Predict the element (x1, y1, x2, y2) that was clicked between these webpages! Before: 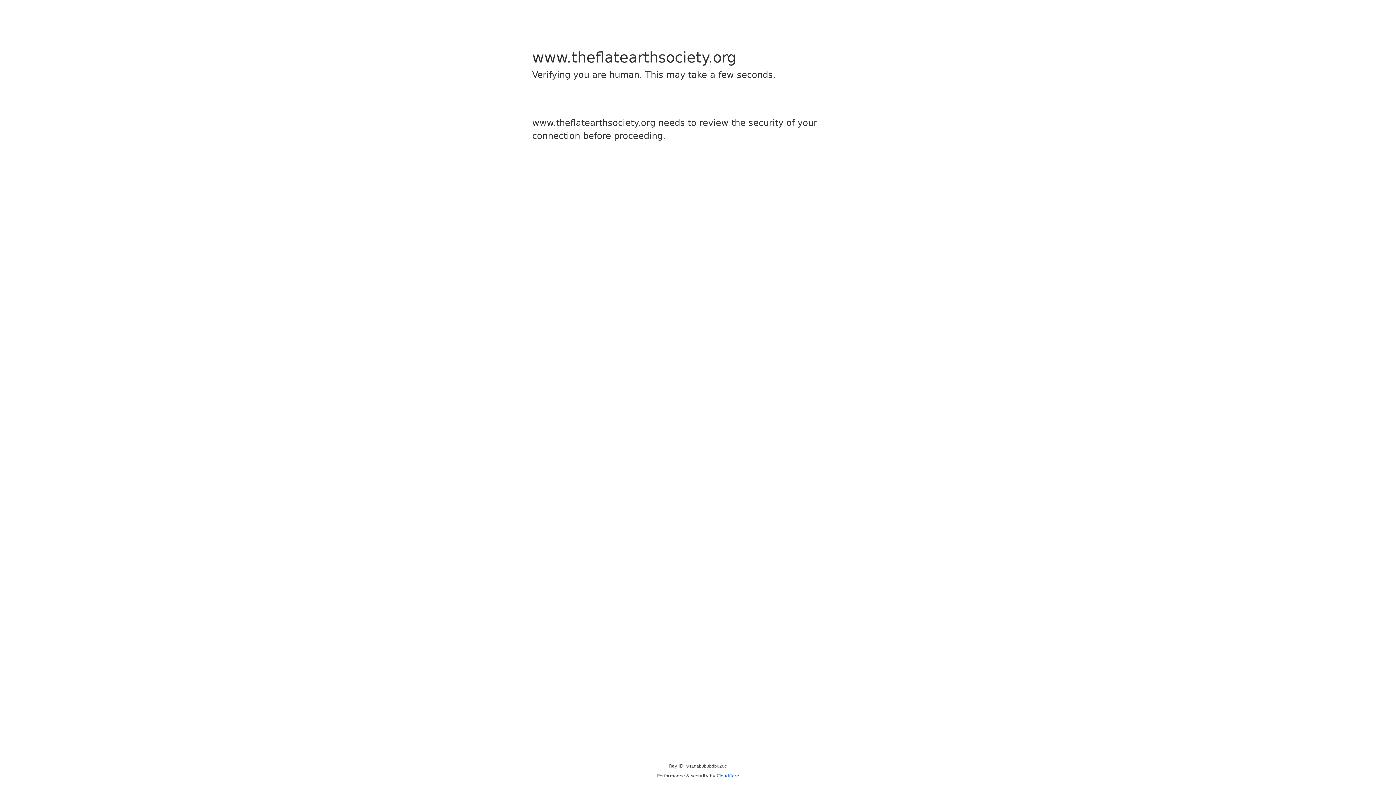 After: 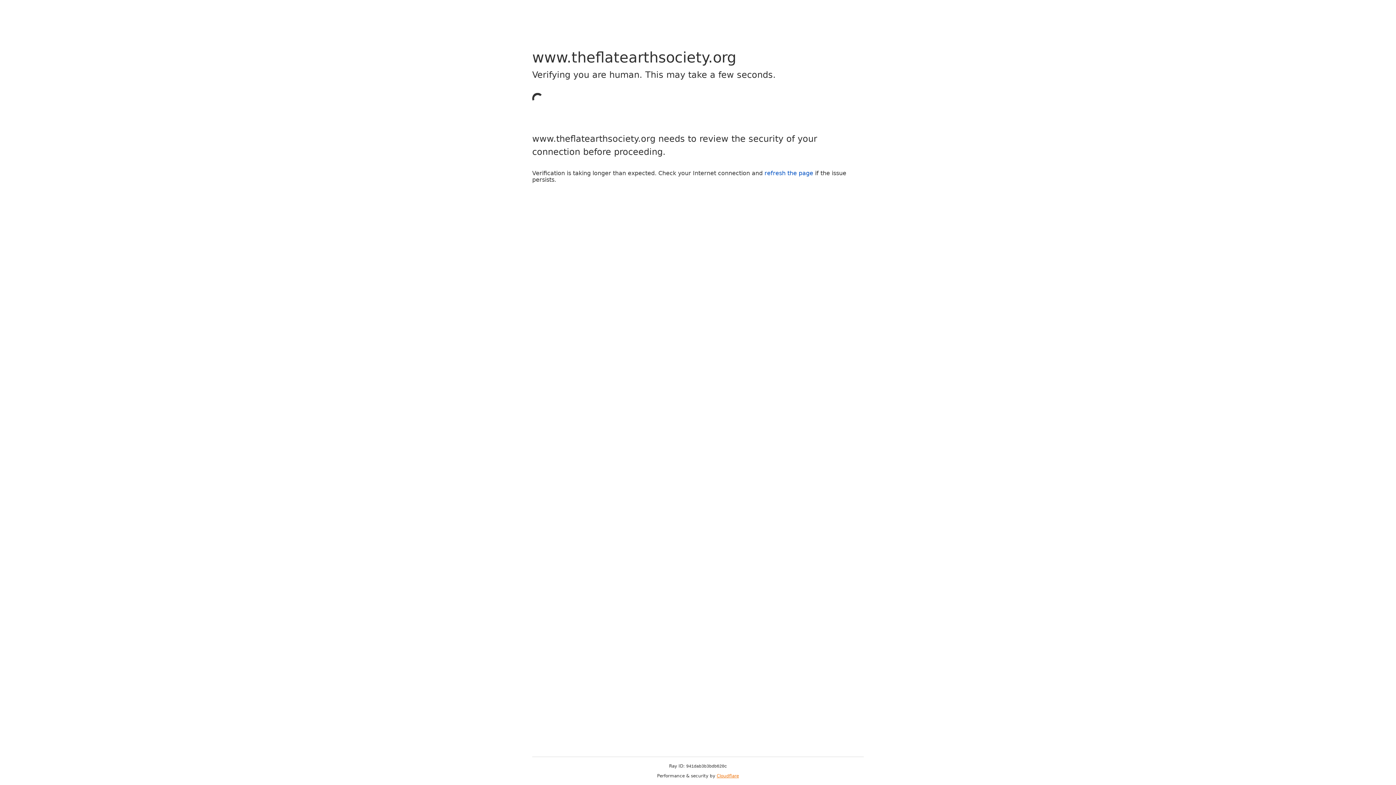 Action: label: Cloudflare bbox: (716, 773, 739, 778)